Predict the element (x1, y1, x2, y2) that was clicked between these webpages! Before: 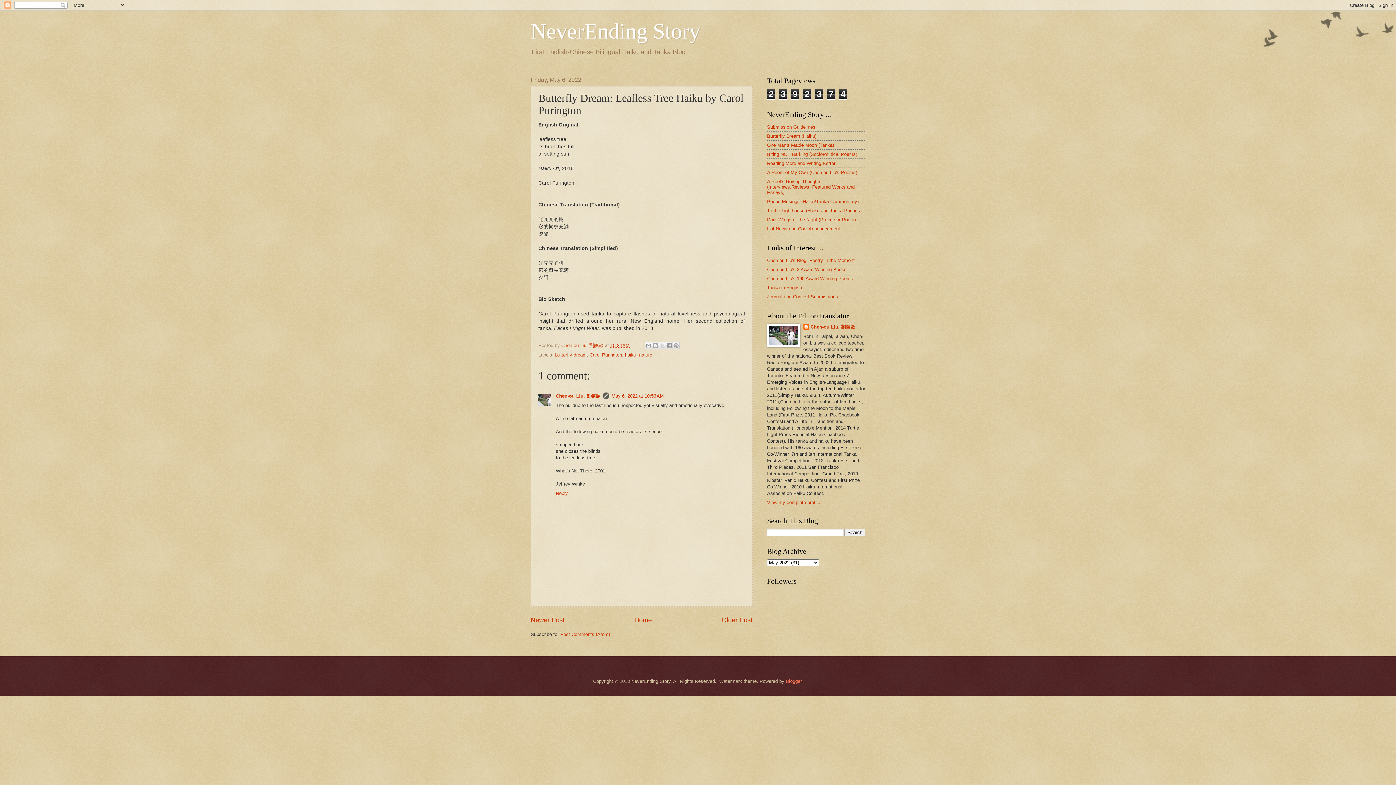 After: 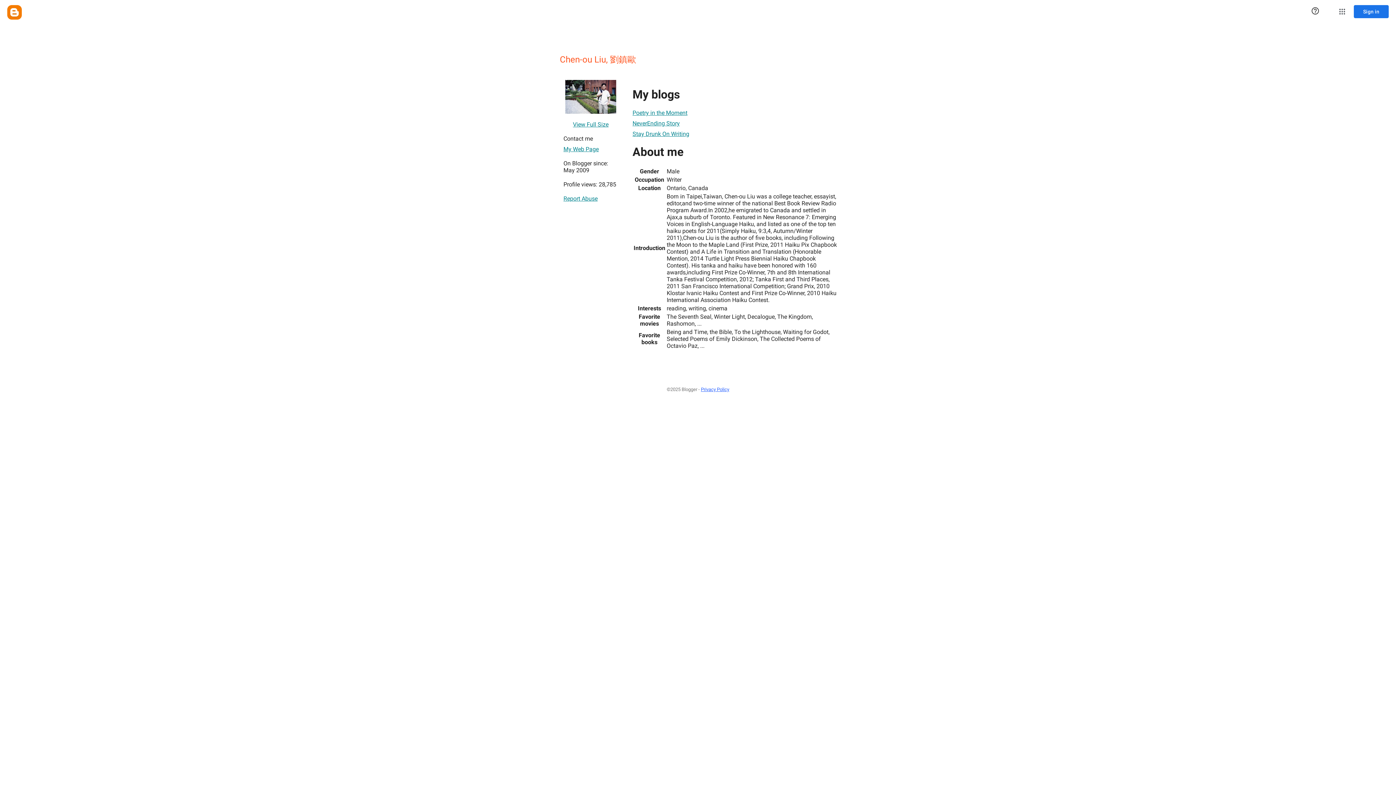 Action: bbox: (803, 324, 855, 331) label: Chen-ou Liu, 劉鎮歐